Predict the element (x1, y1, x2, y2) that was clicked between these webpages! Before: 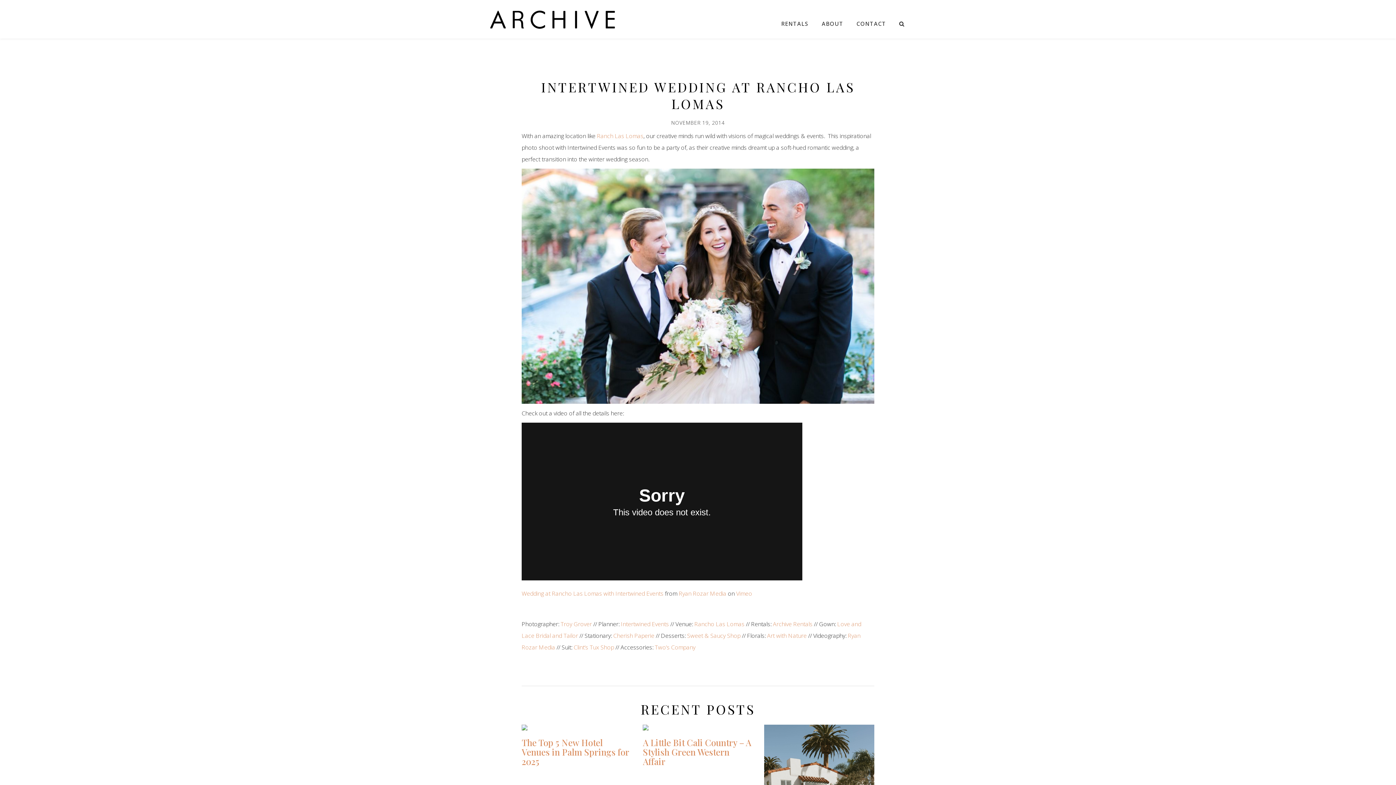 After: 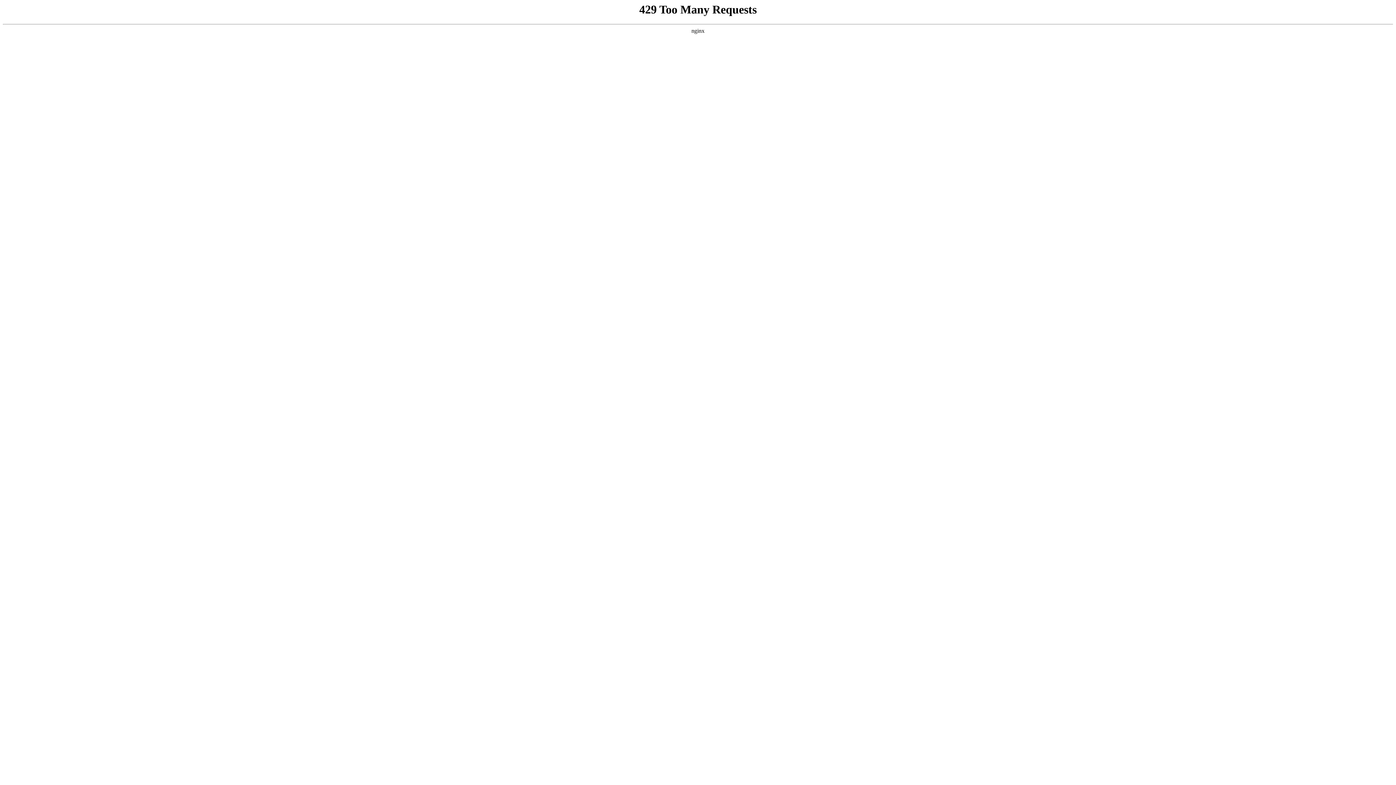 Action: bbox: (521, 725, 632, 730)